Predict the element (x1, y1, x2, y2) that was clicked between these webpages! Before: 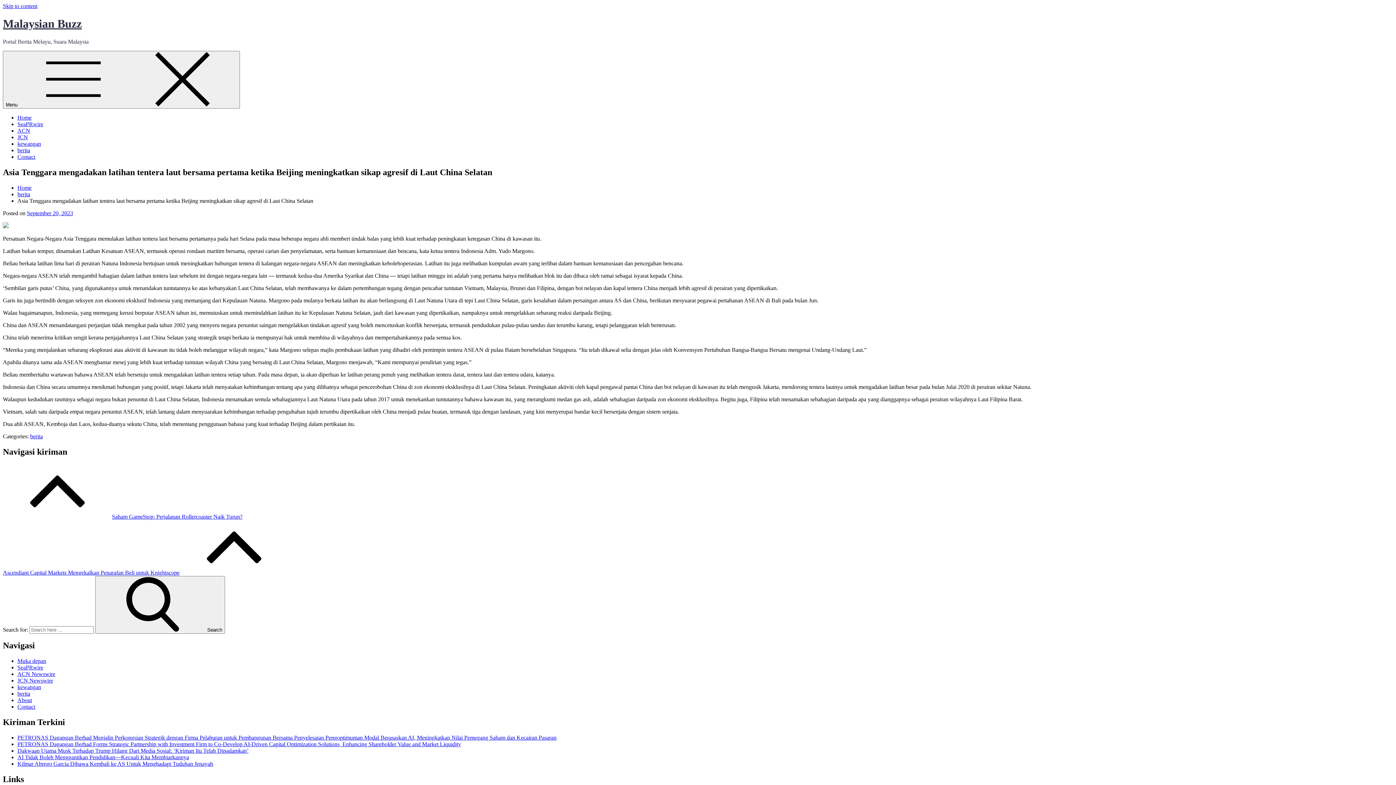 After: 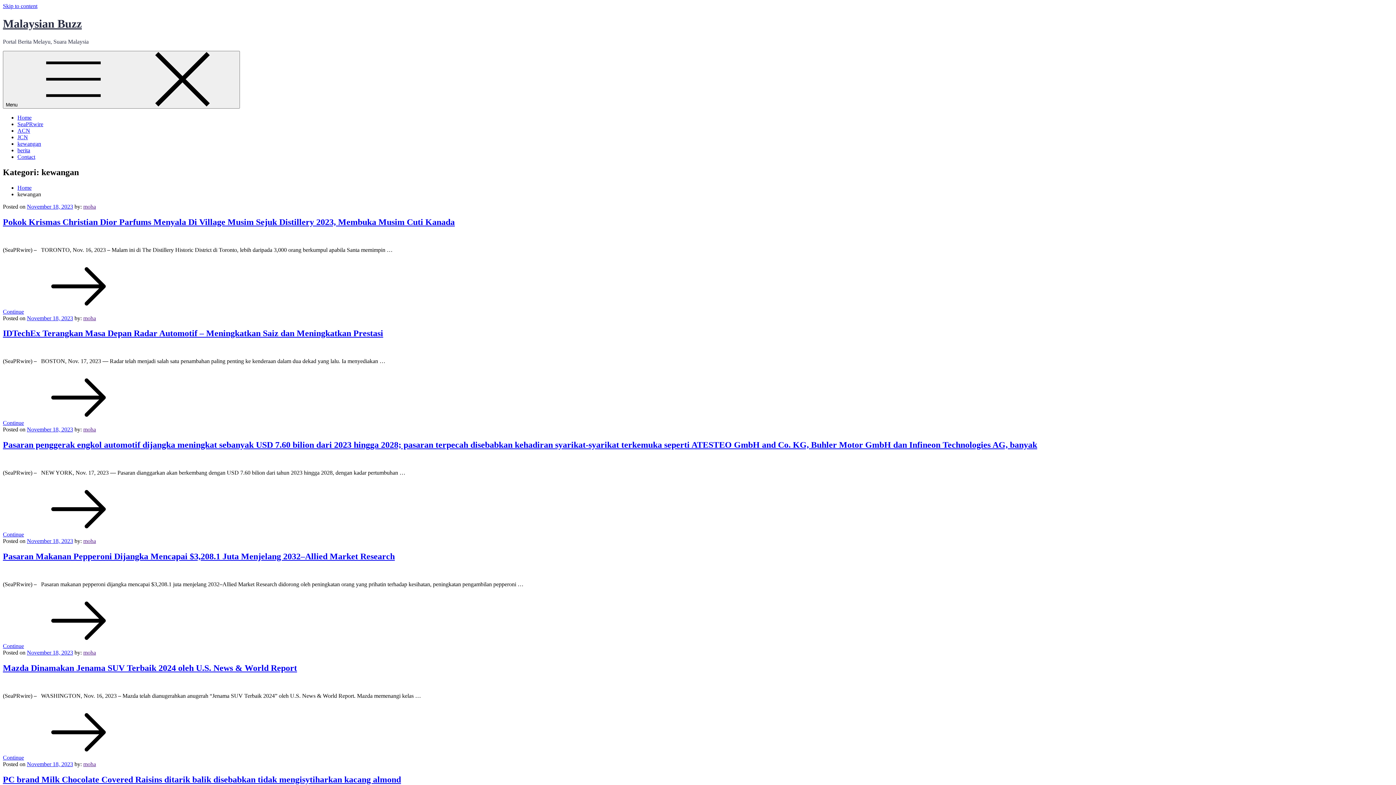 Action: label: kewangan bbox: (17, 140, 41, 146)